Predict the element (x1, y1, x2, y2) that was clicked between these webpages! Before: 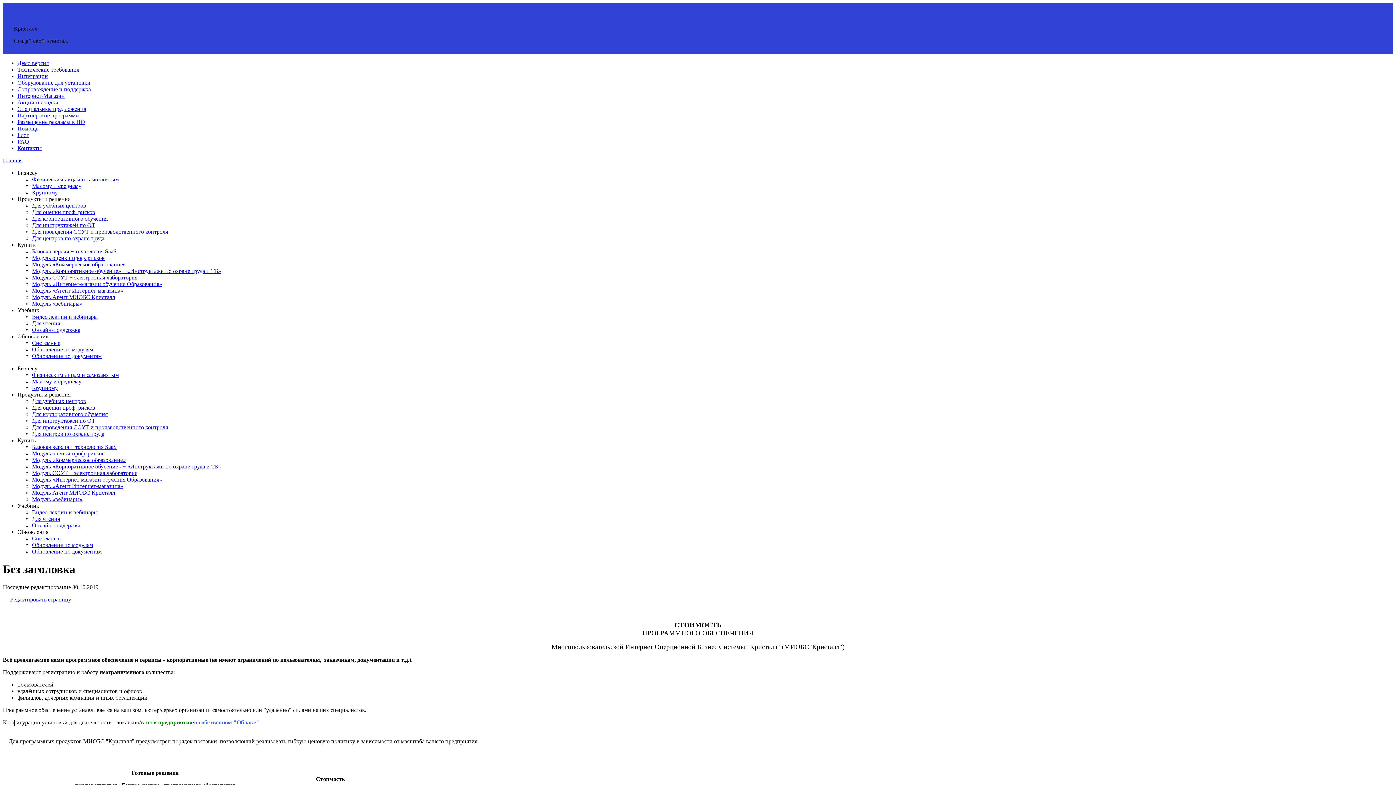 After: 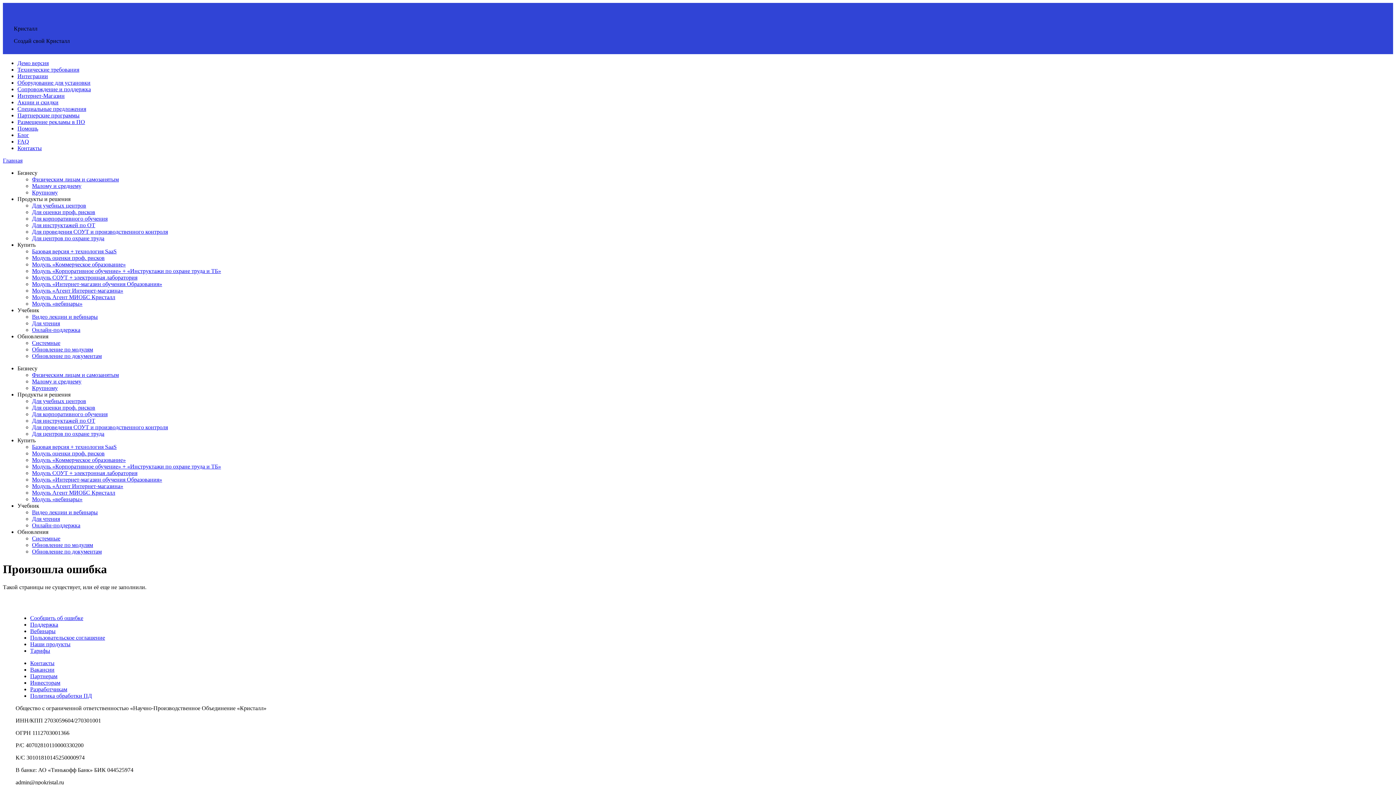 Action: bbox: (32, 300, 82, 306) label: Модуль «вебинары»